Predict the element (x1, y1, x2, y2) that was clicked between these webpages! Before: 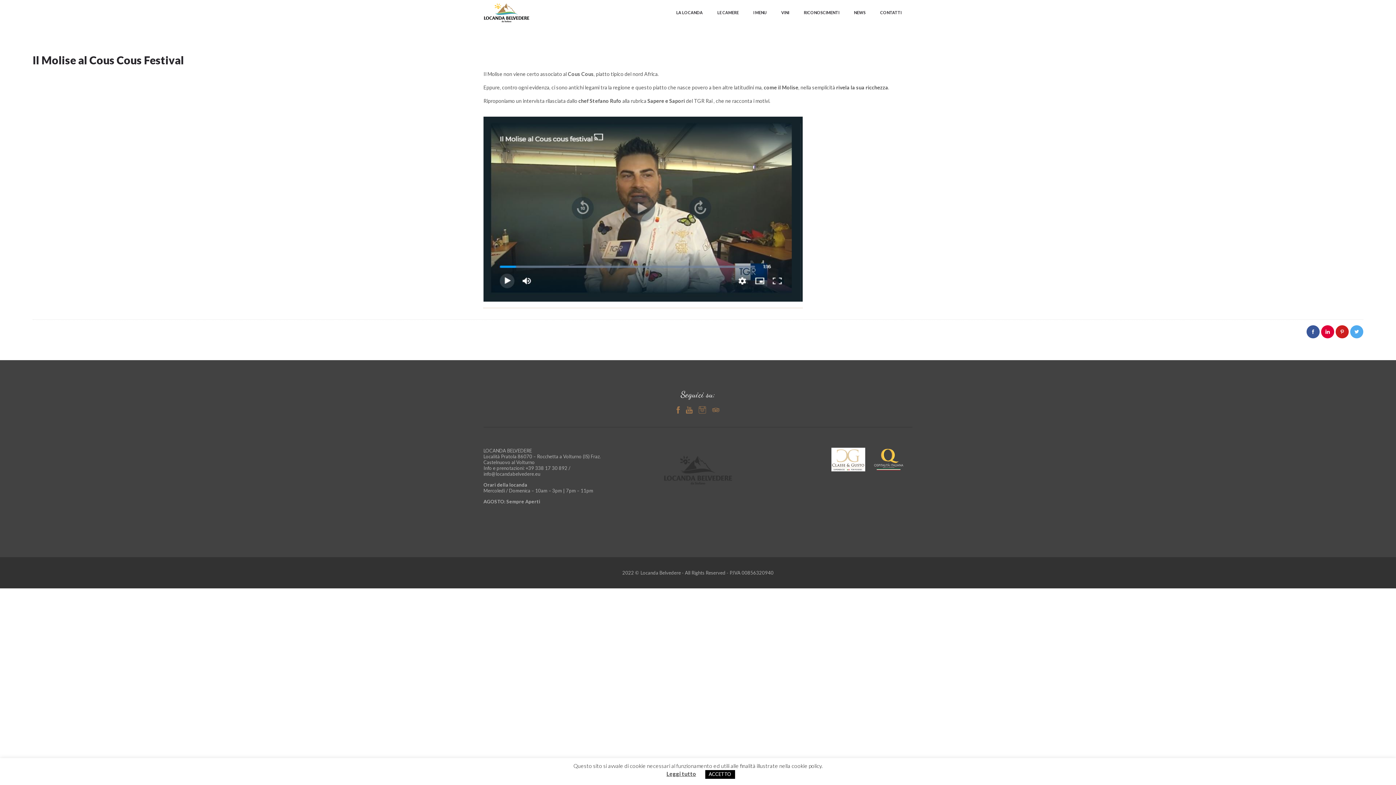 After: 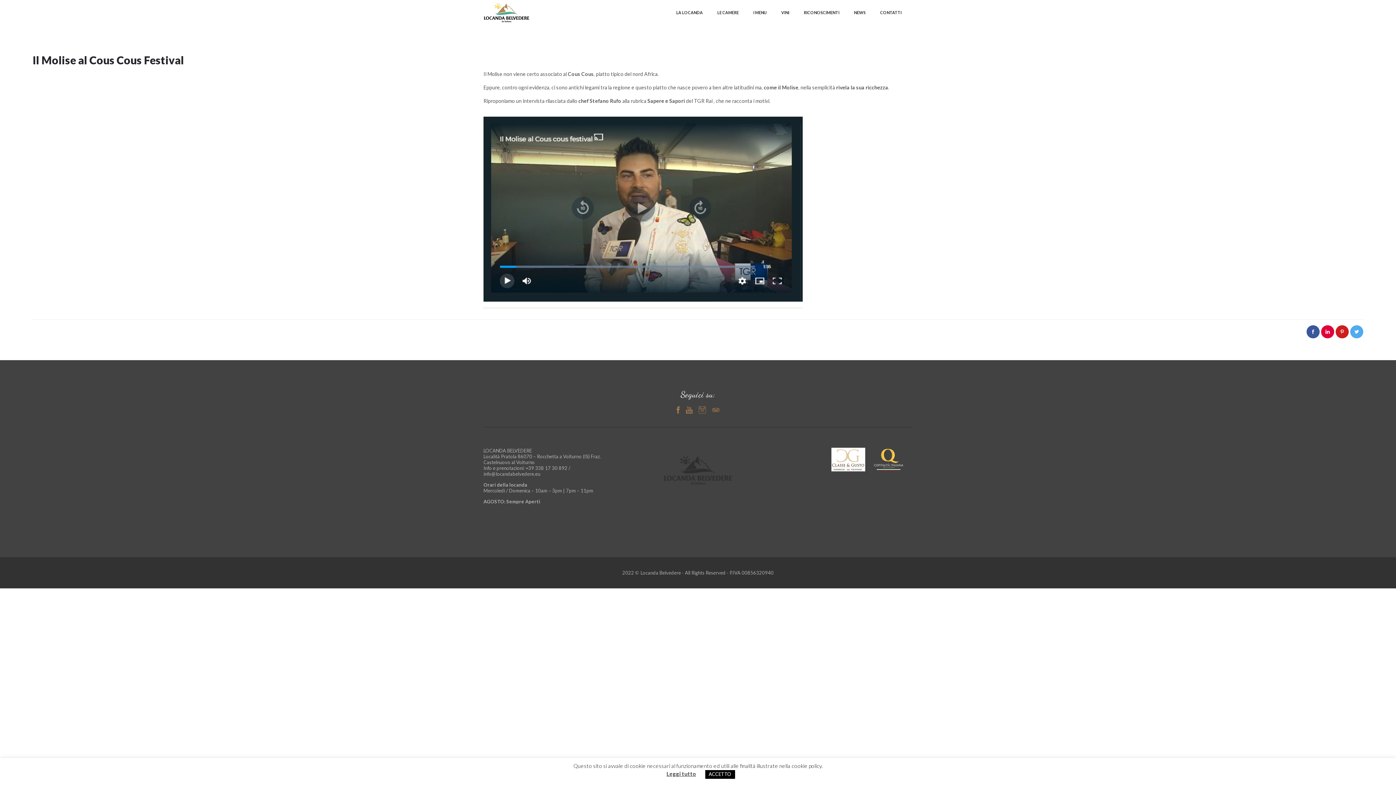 Action: bbox: (698, 406, 706, 413)